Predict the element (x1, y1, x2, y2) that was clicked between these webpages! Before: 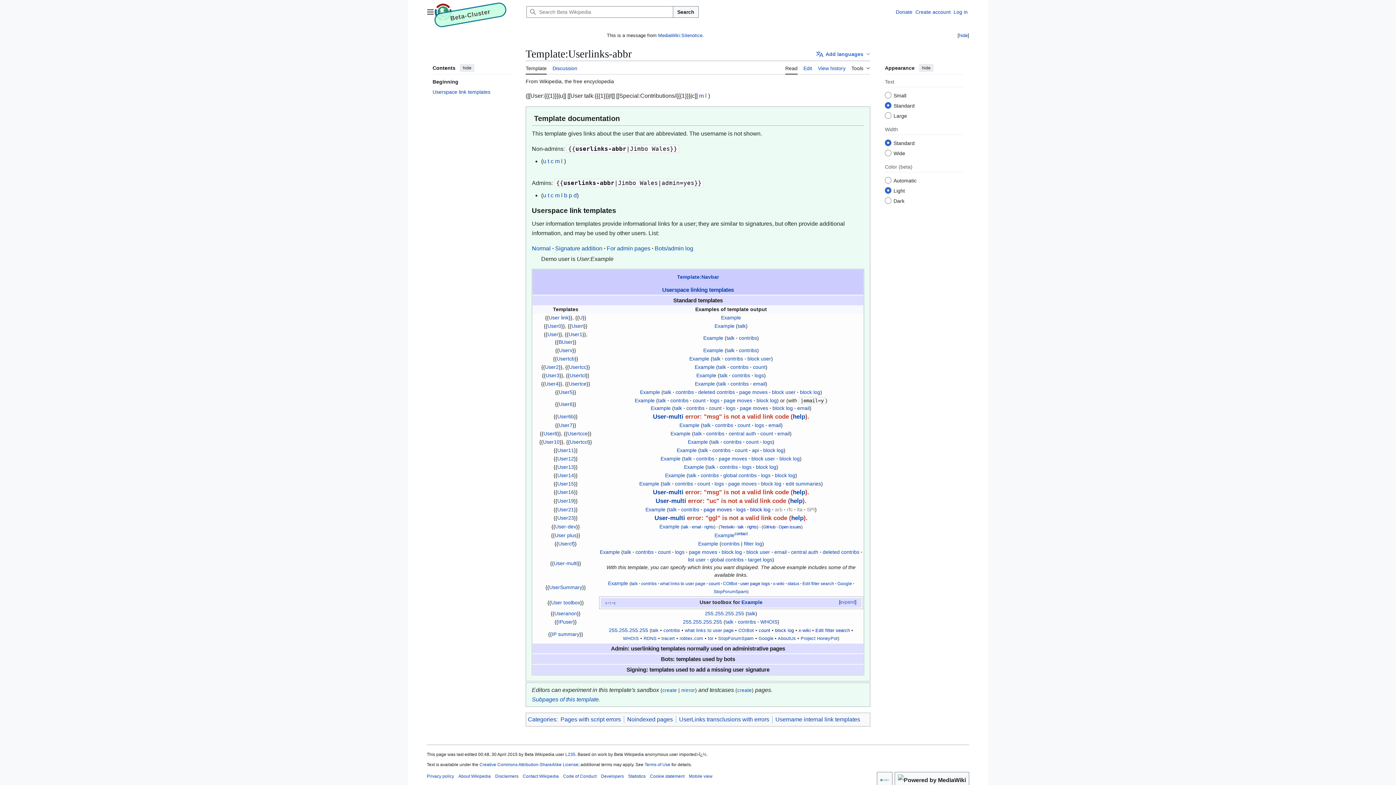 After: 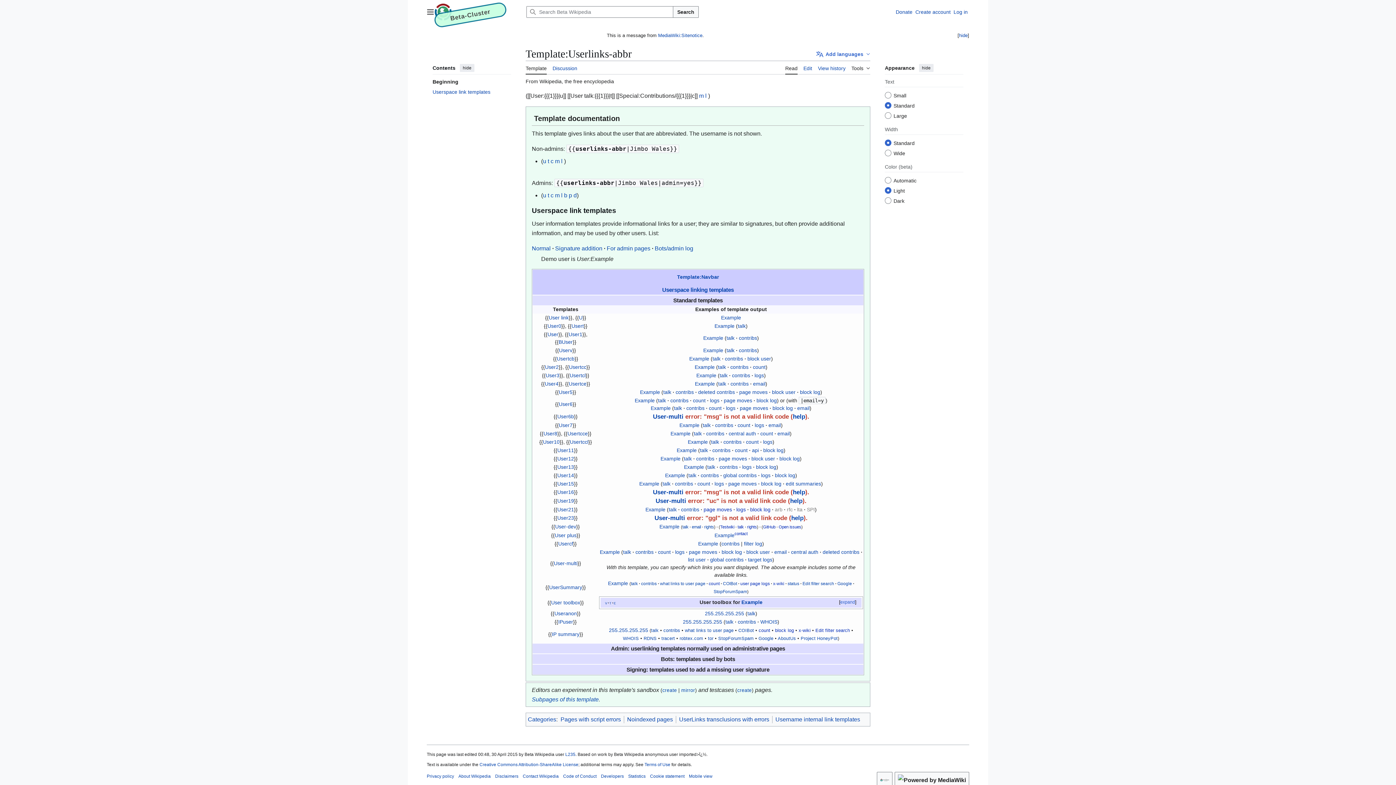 Action: label: userlinks-abbr bbox: (575, 145, 626, 152)